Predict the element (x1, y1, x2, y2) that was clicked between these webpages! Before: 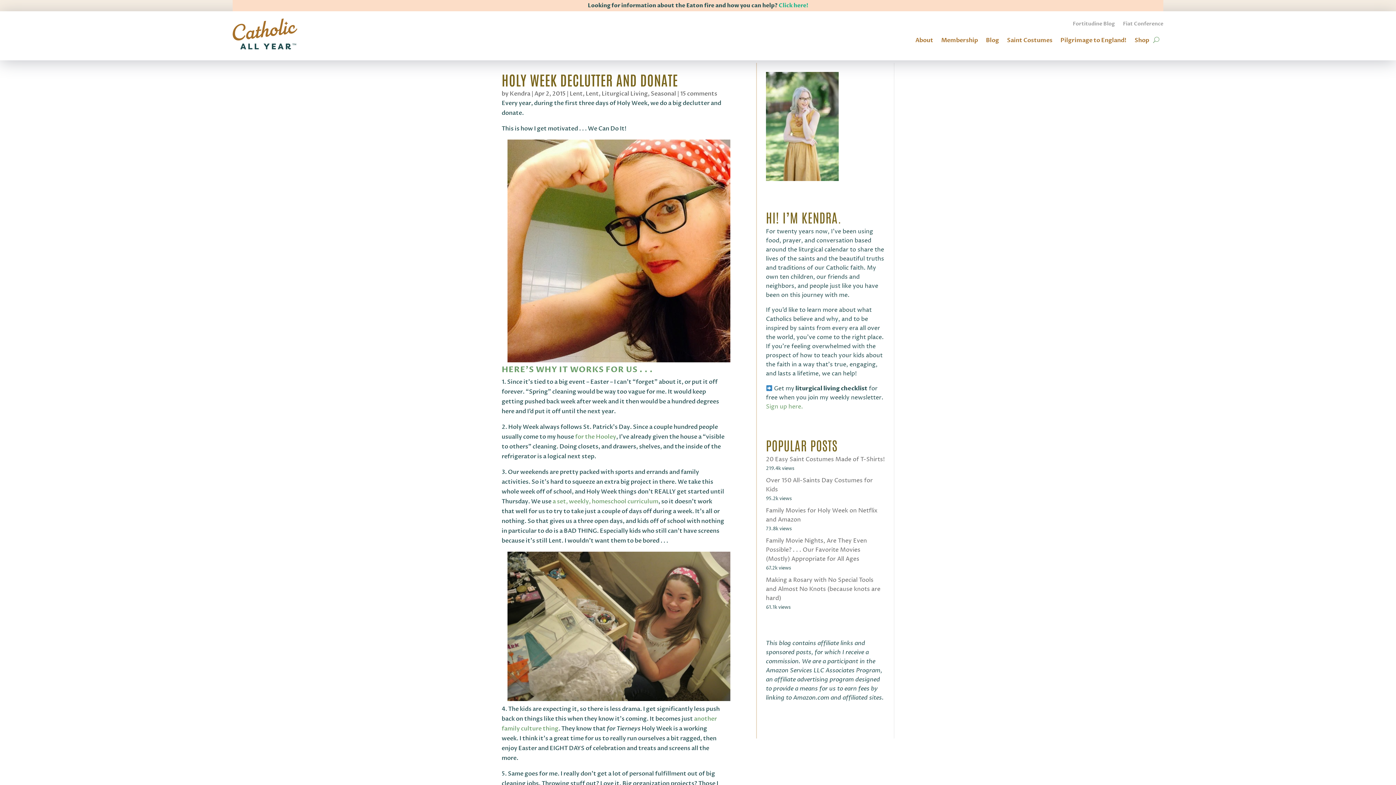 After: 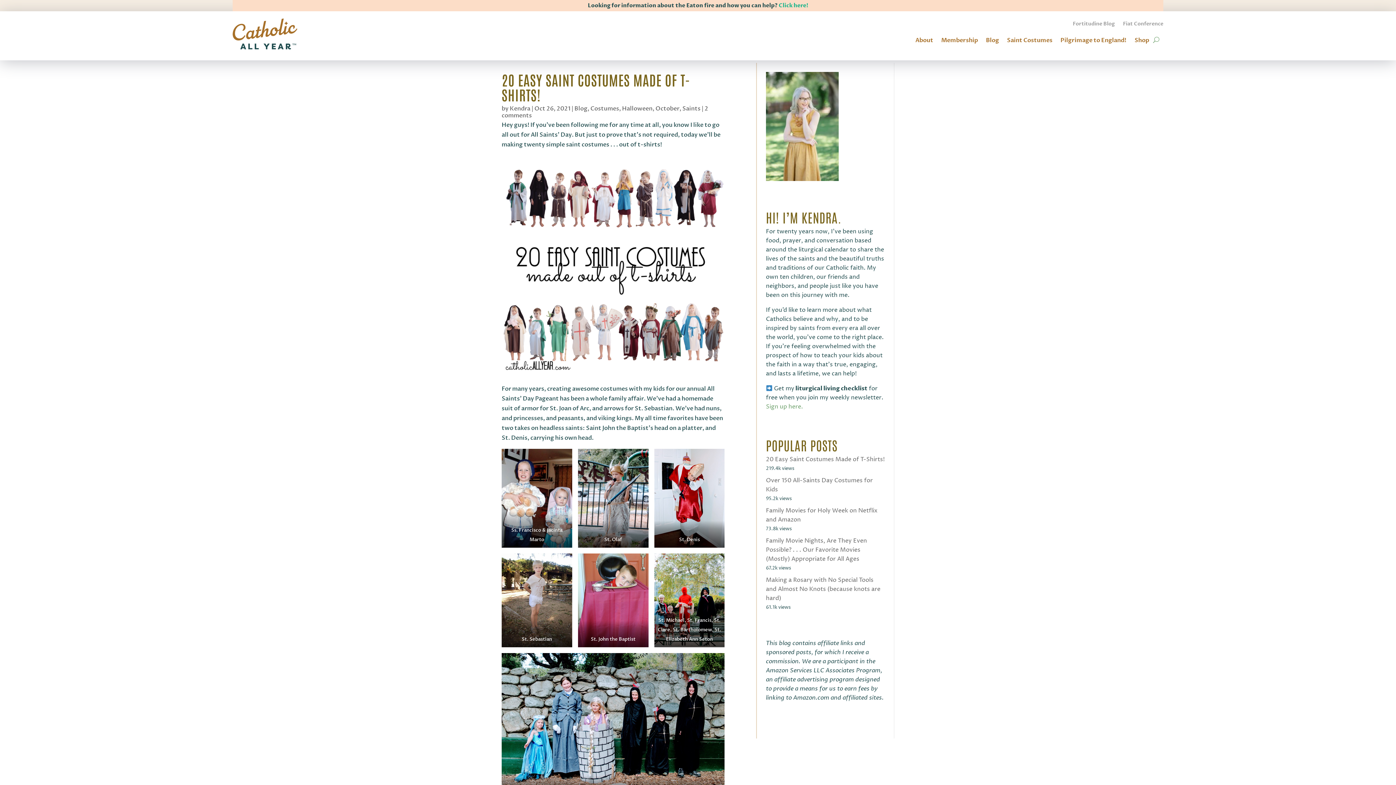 Action: label: 20 Easy Saint Costumes Made of T-Shirts! bbox: (766, 455, 885, 463)